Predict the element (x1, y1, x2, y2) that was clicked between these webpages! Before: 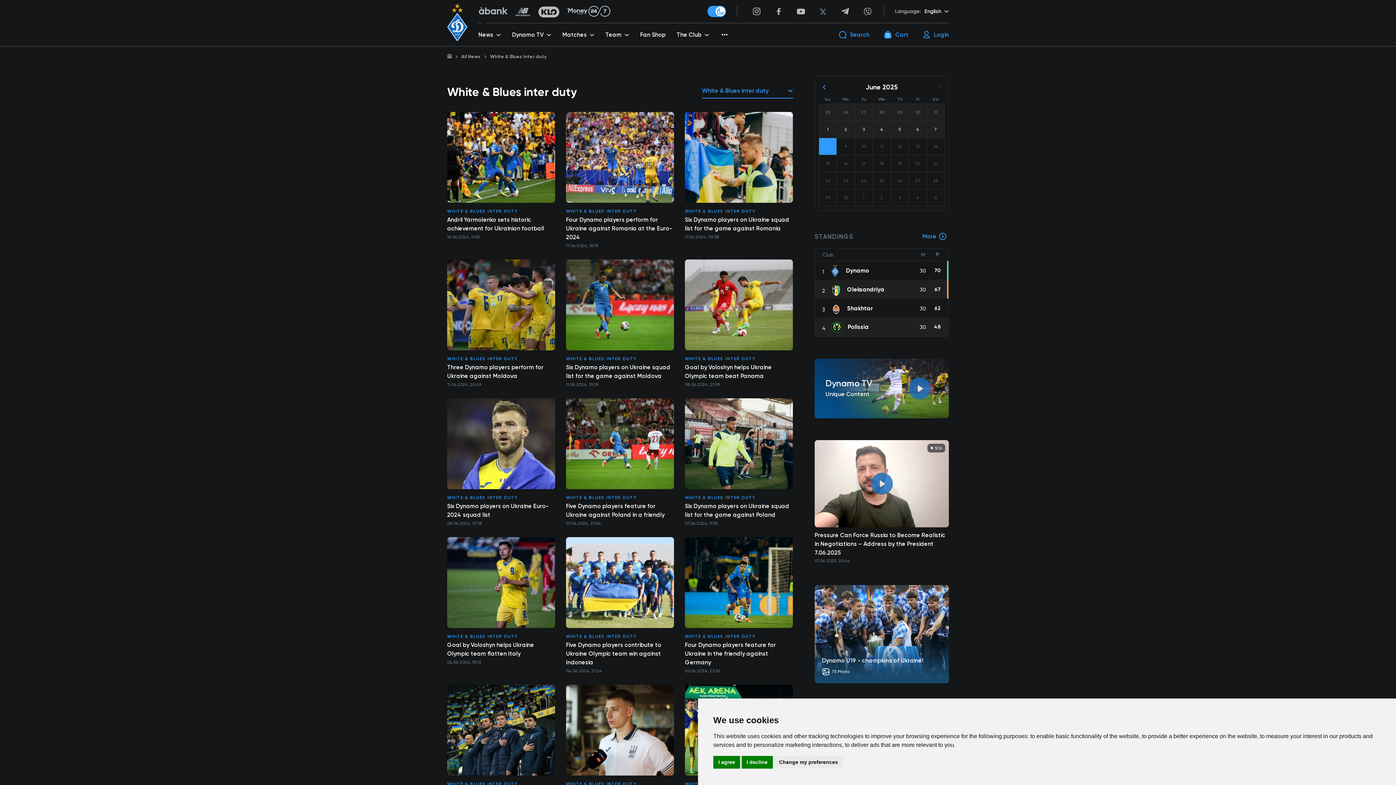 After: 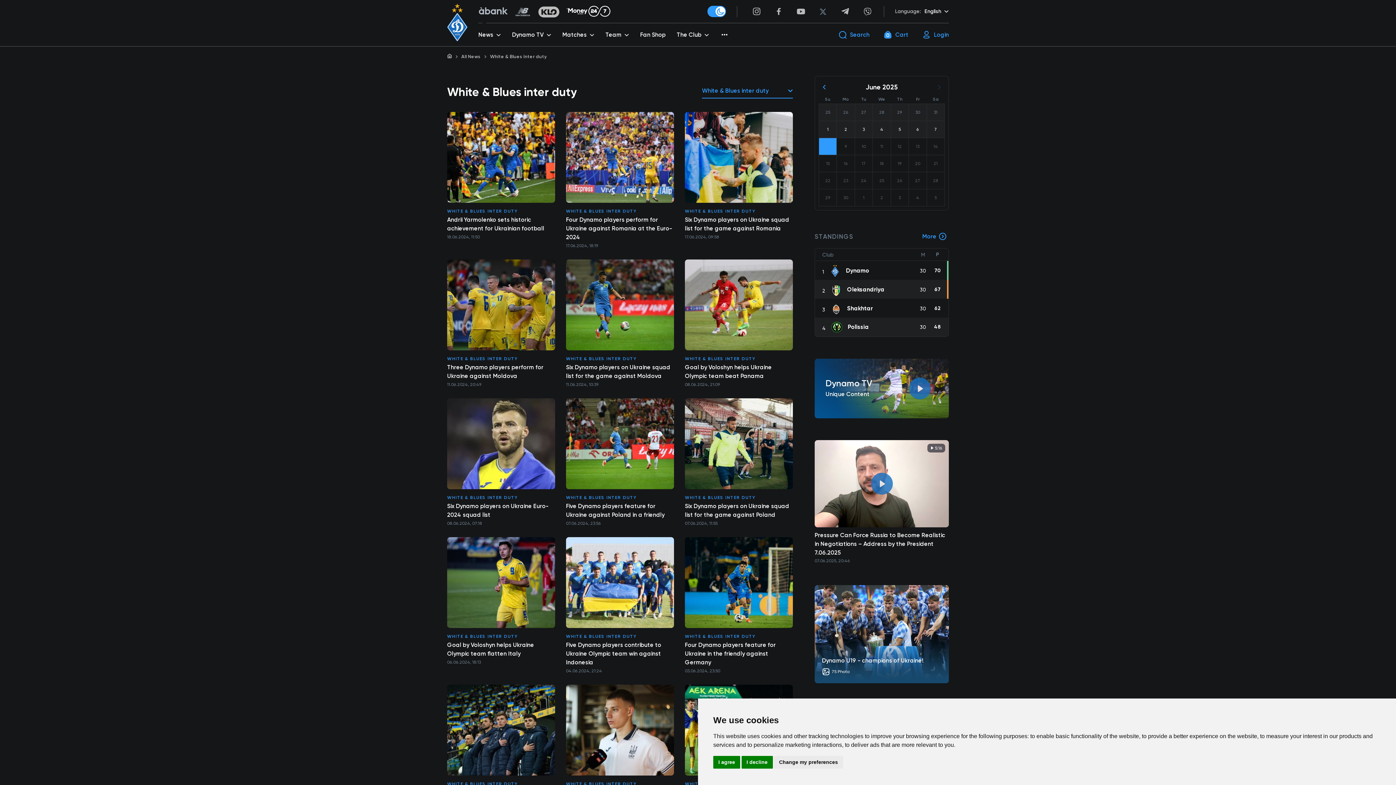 Action: bbox: (566, 11, 610, 17)